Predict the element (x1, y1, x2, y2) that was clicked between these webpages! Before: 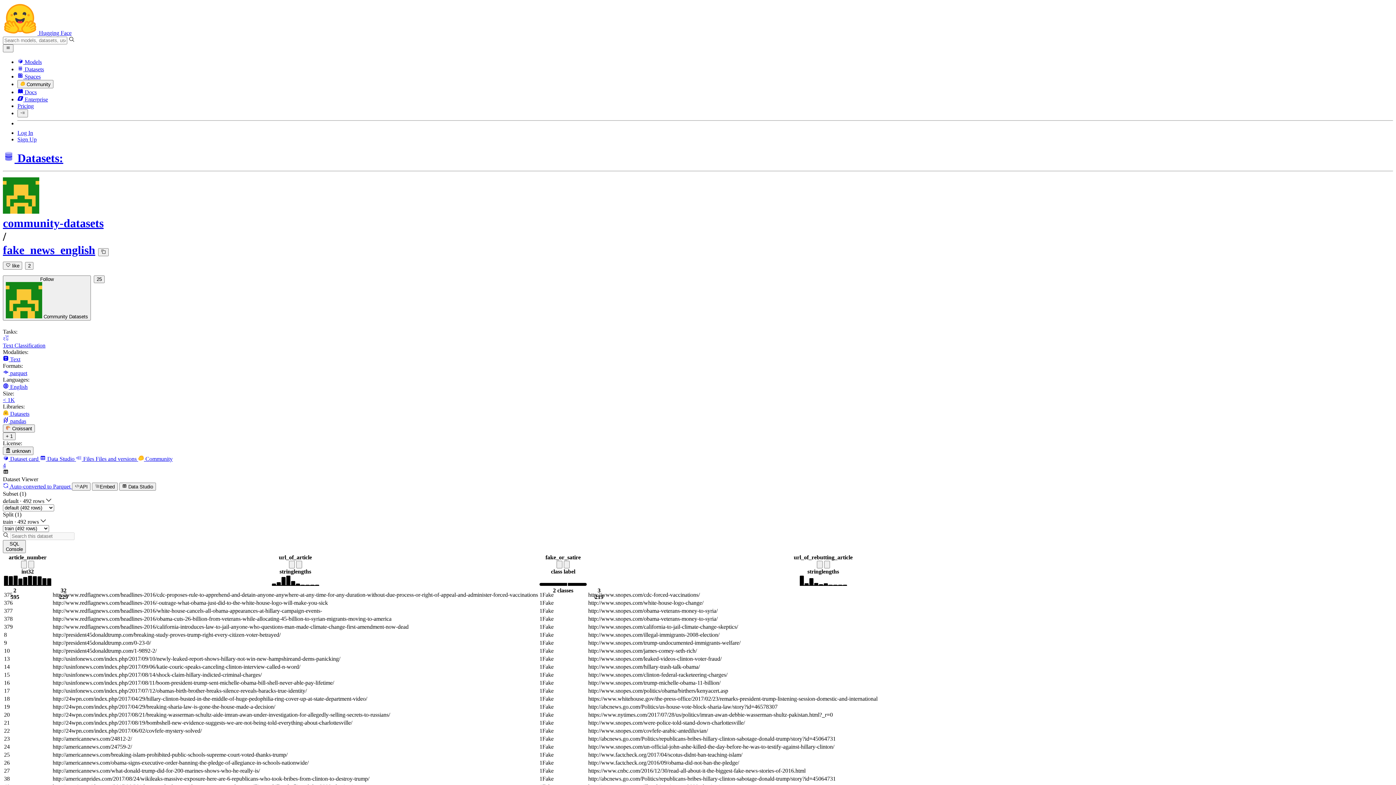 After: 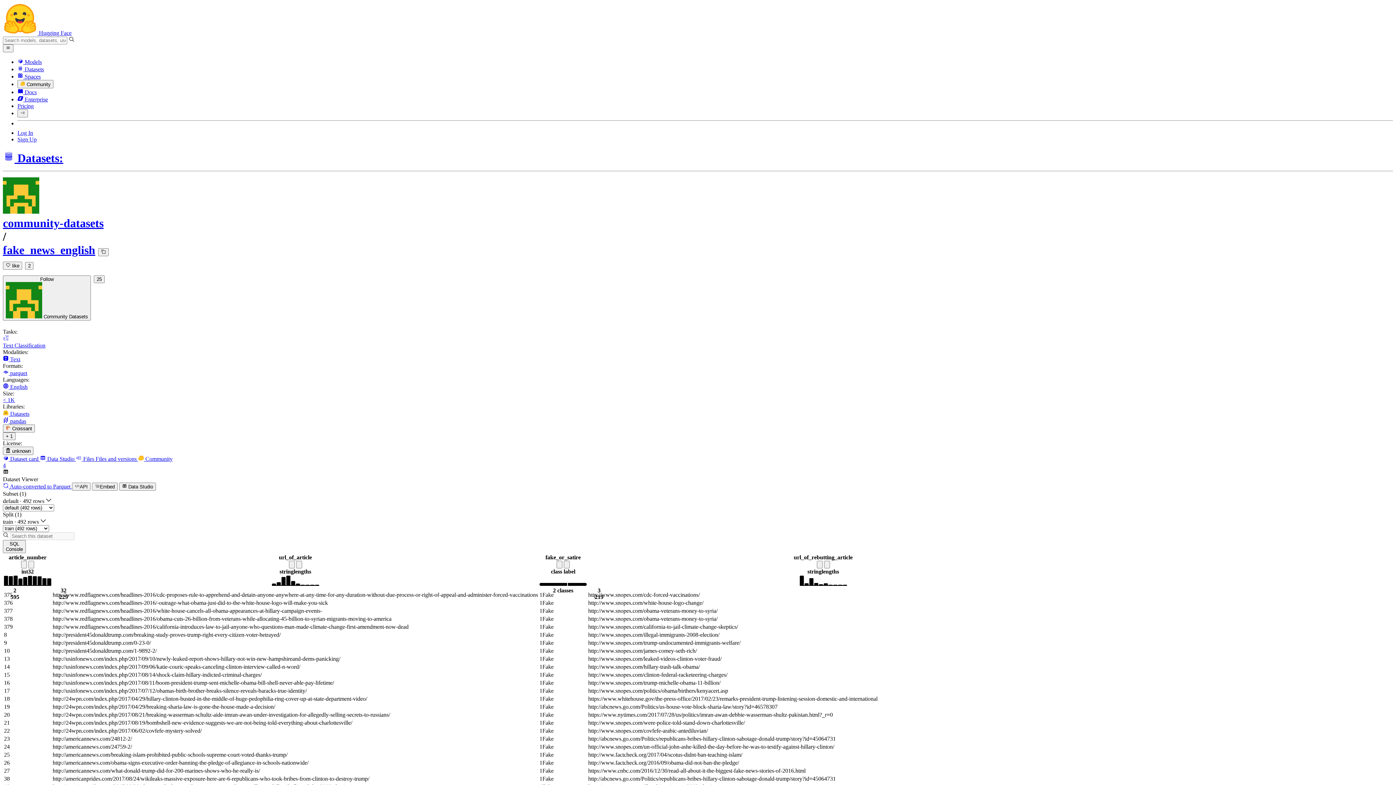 Action: bbox: (28, 561, 34, 568)